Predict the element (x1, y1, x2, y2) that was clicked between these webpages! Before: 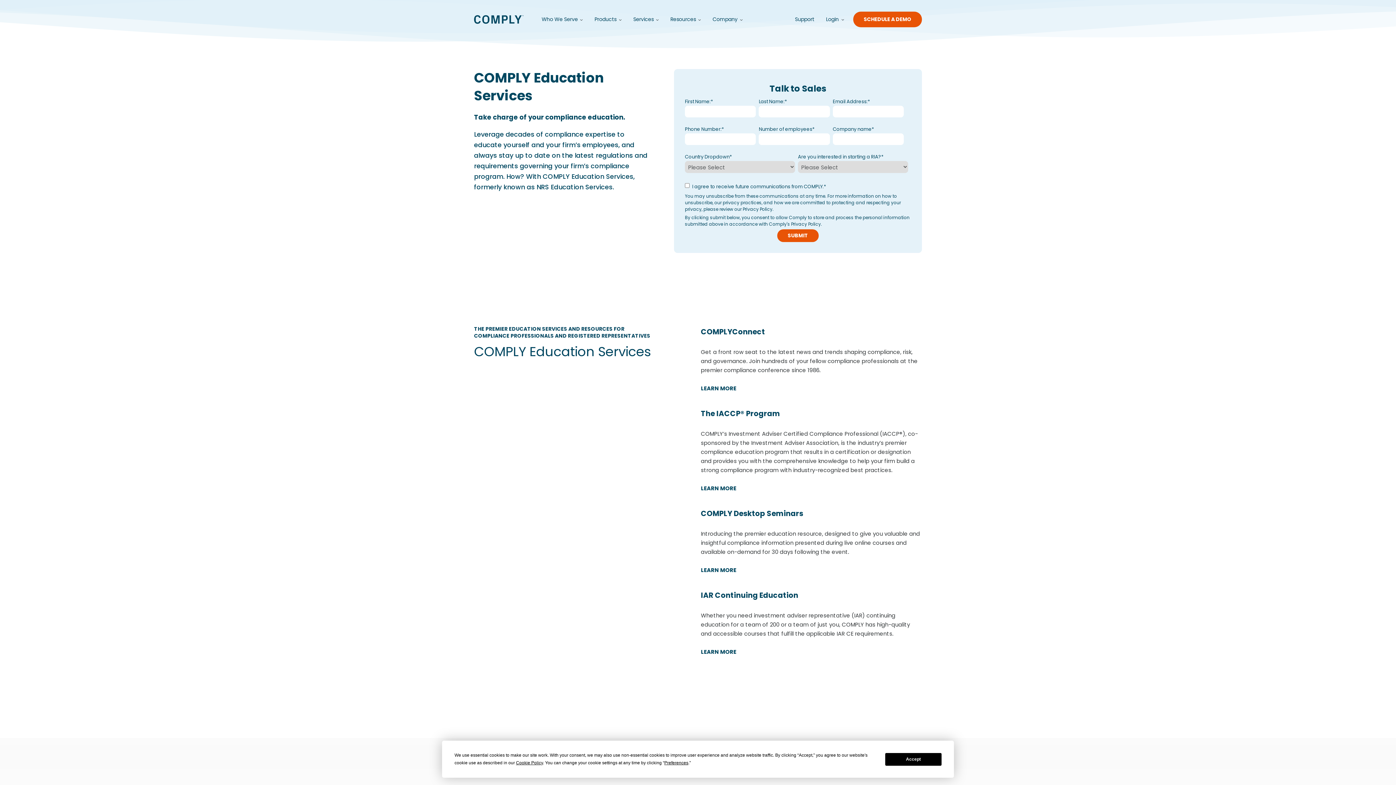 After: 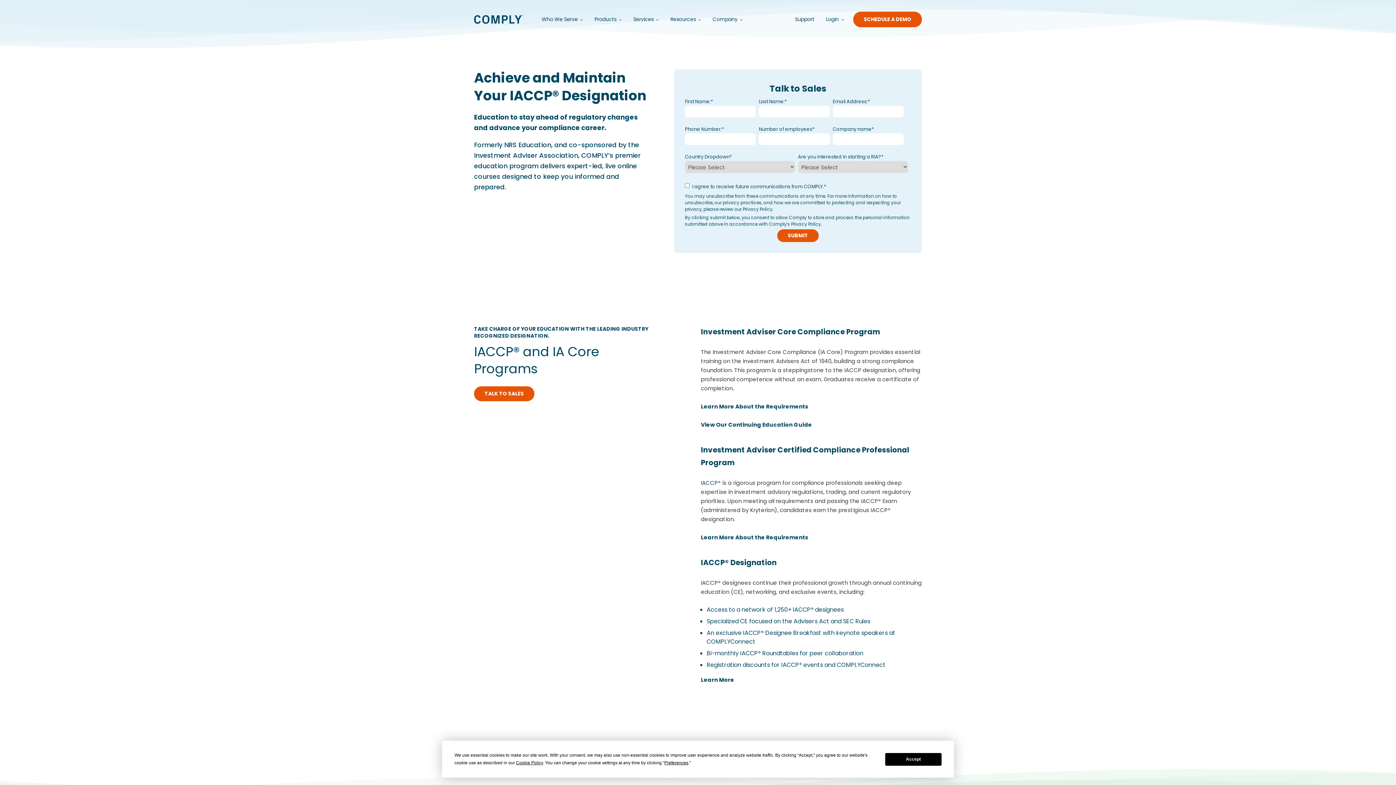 Action: label: LEARN MORE bbox: (701, 484, 736, 492)